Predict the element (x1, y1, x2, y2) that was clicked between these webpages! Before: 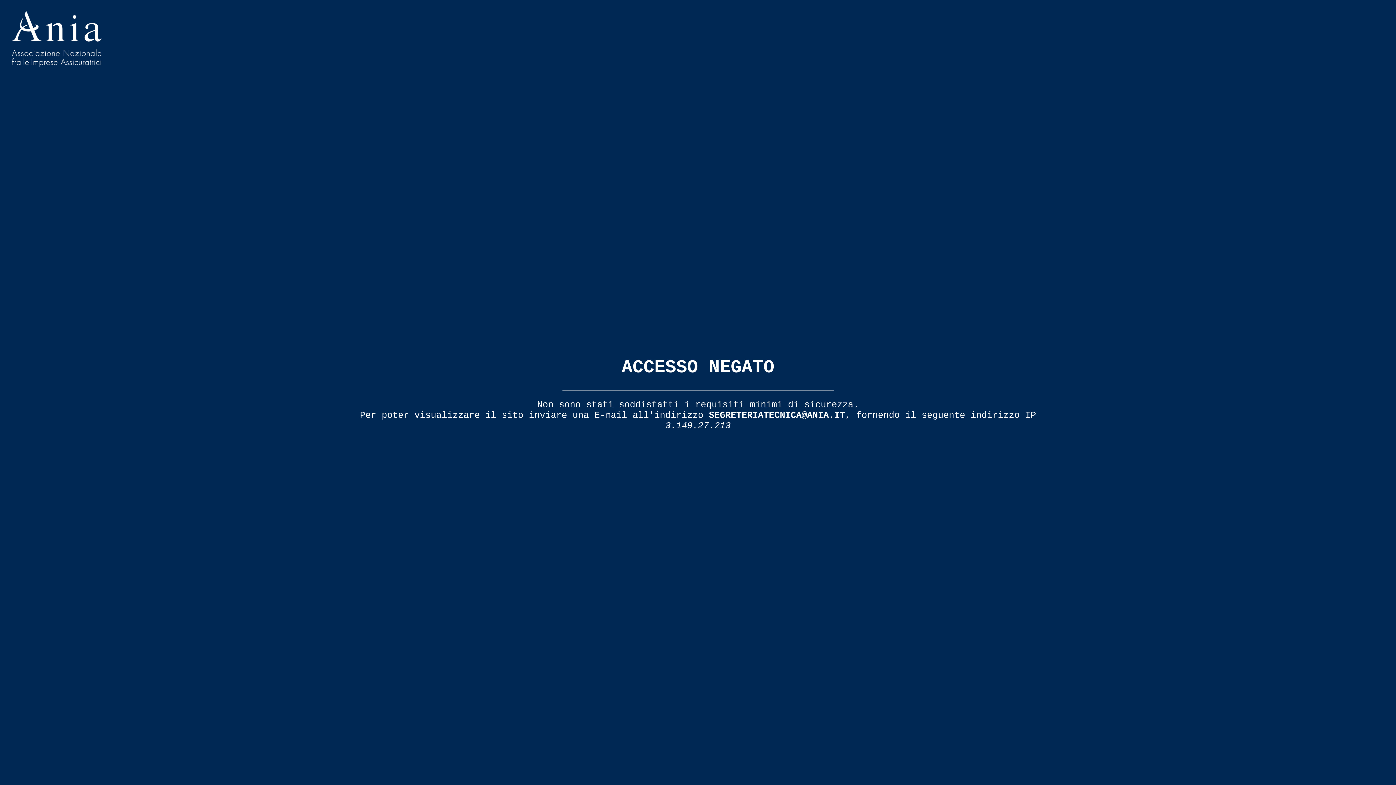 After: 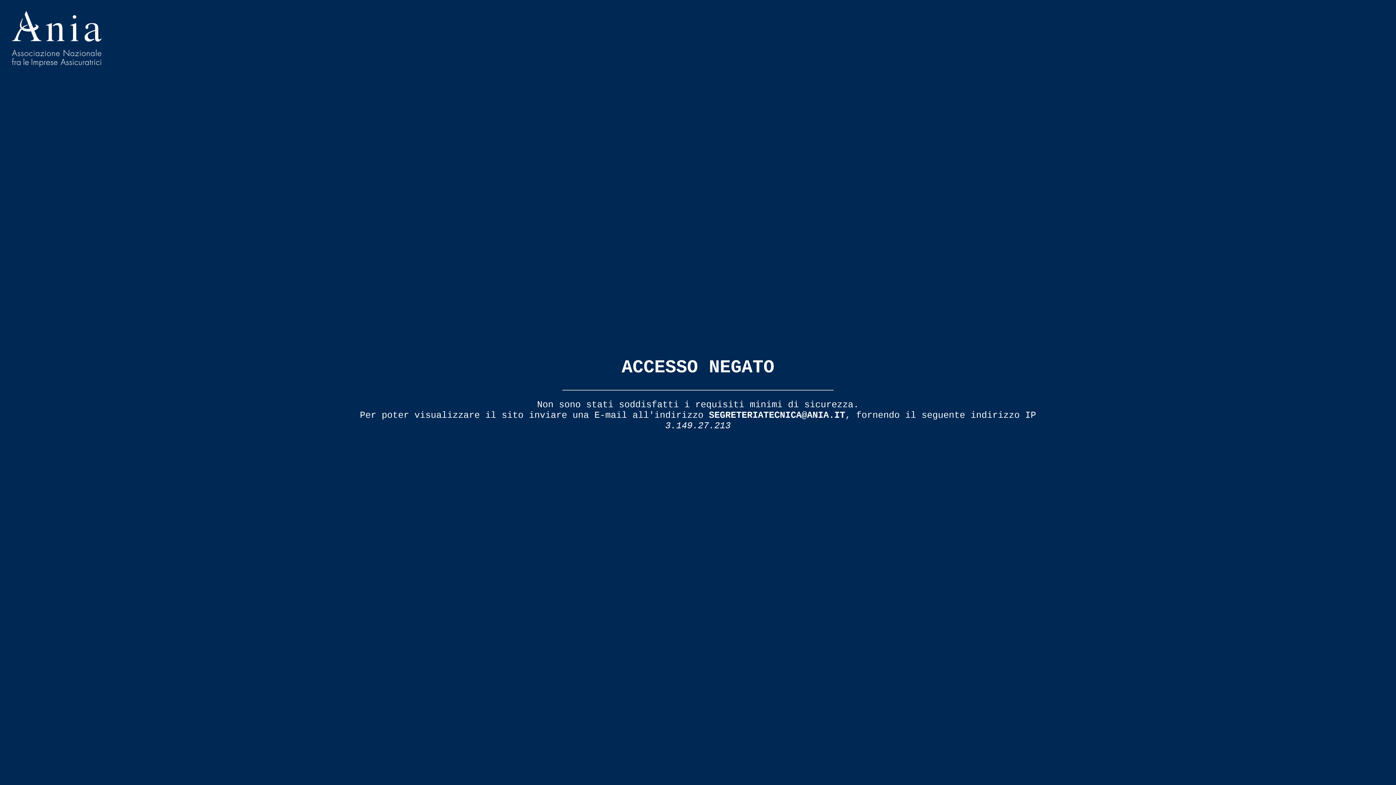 Action: label: SEGRETERIATECNICA@ANIA.IT bbox: (709, 410, 845, 420)